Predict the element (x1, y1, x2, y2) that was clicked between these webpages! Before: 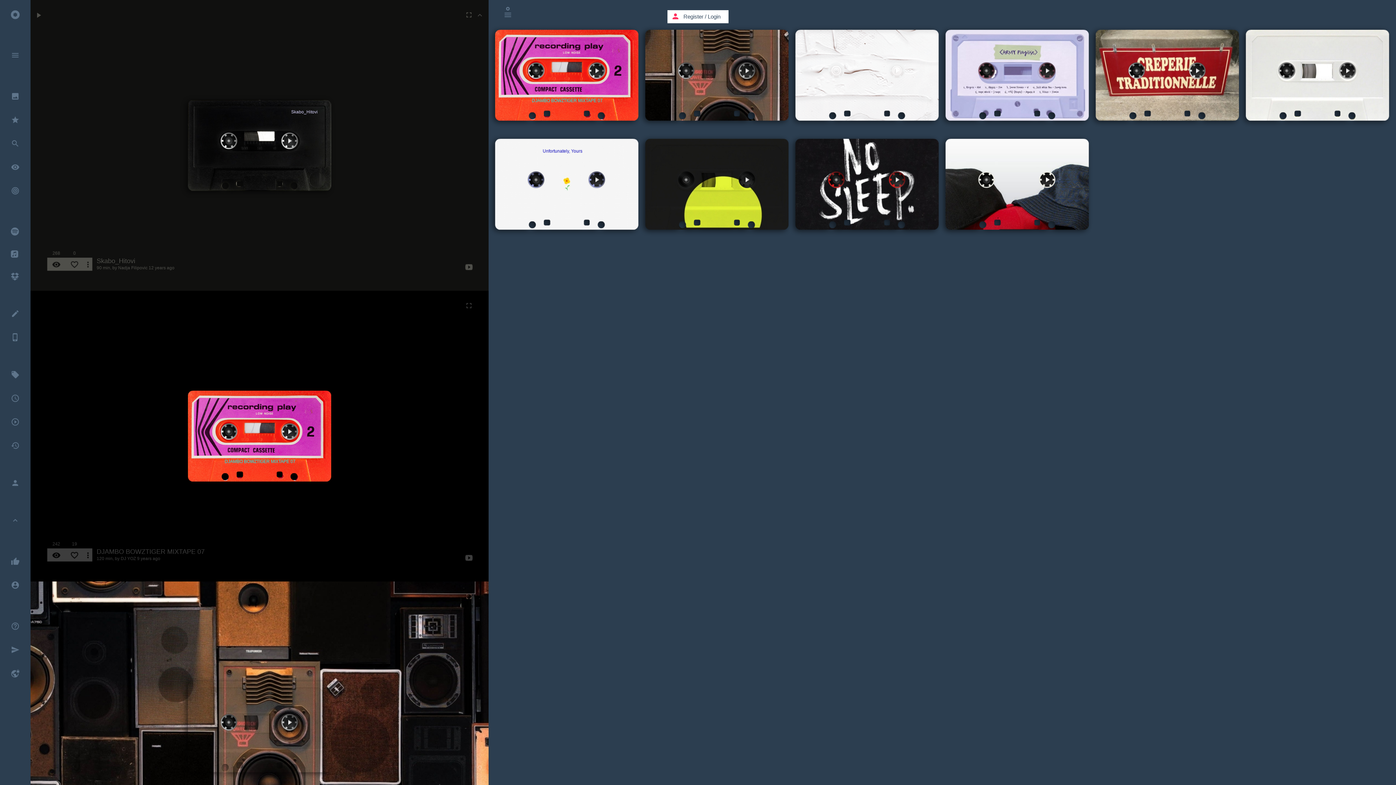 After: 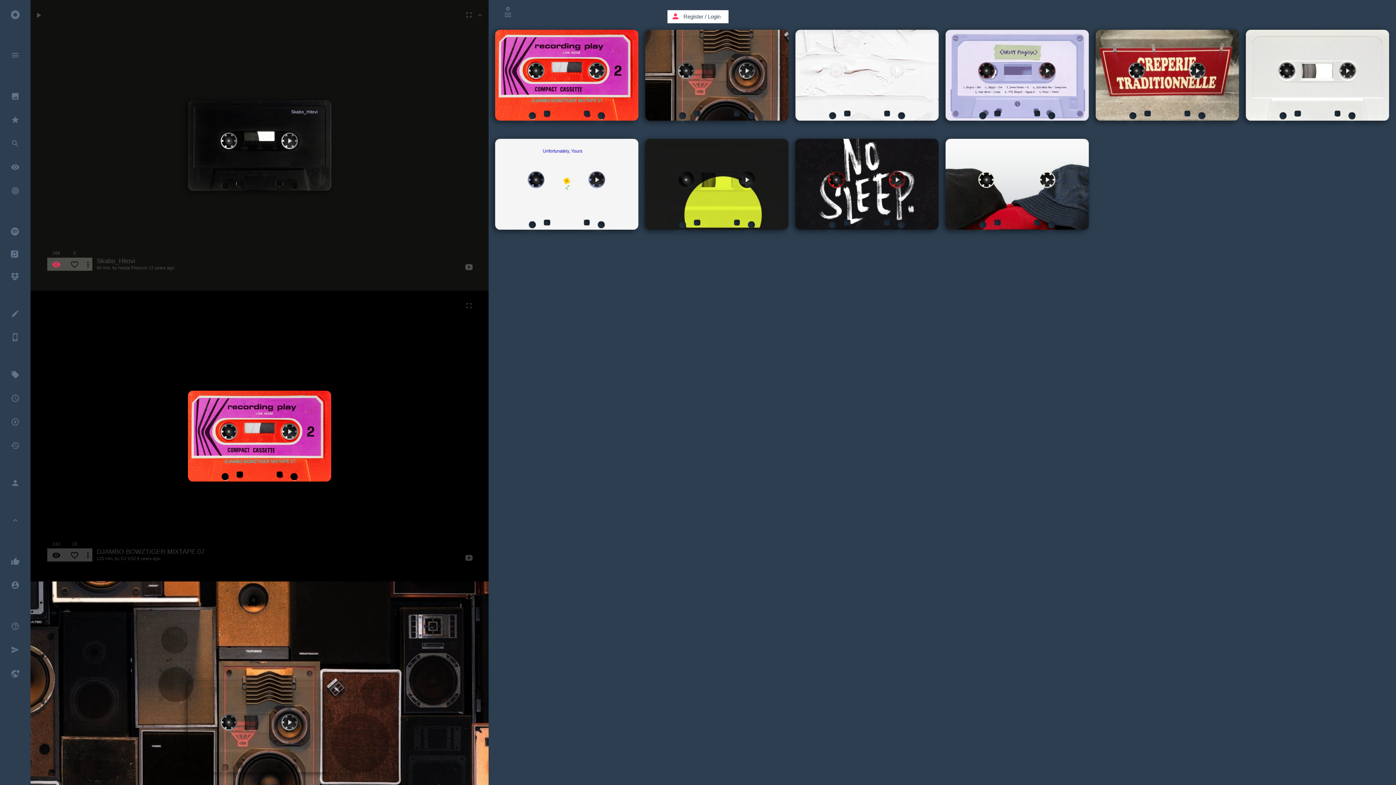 Action: bbox: (47, 248, 65, 270) label: 268
remove_red_eye